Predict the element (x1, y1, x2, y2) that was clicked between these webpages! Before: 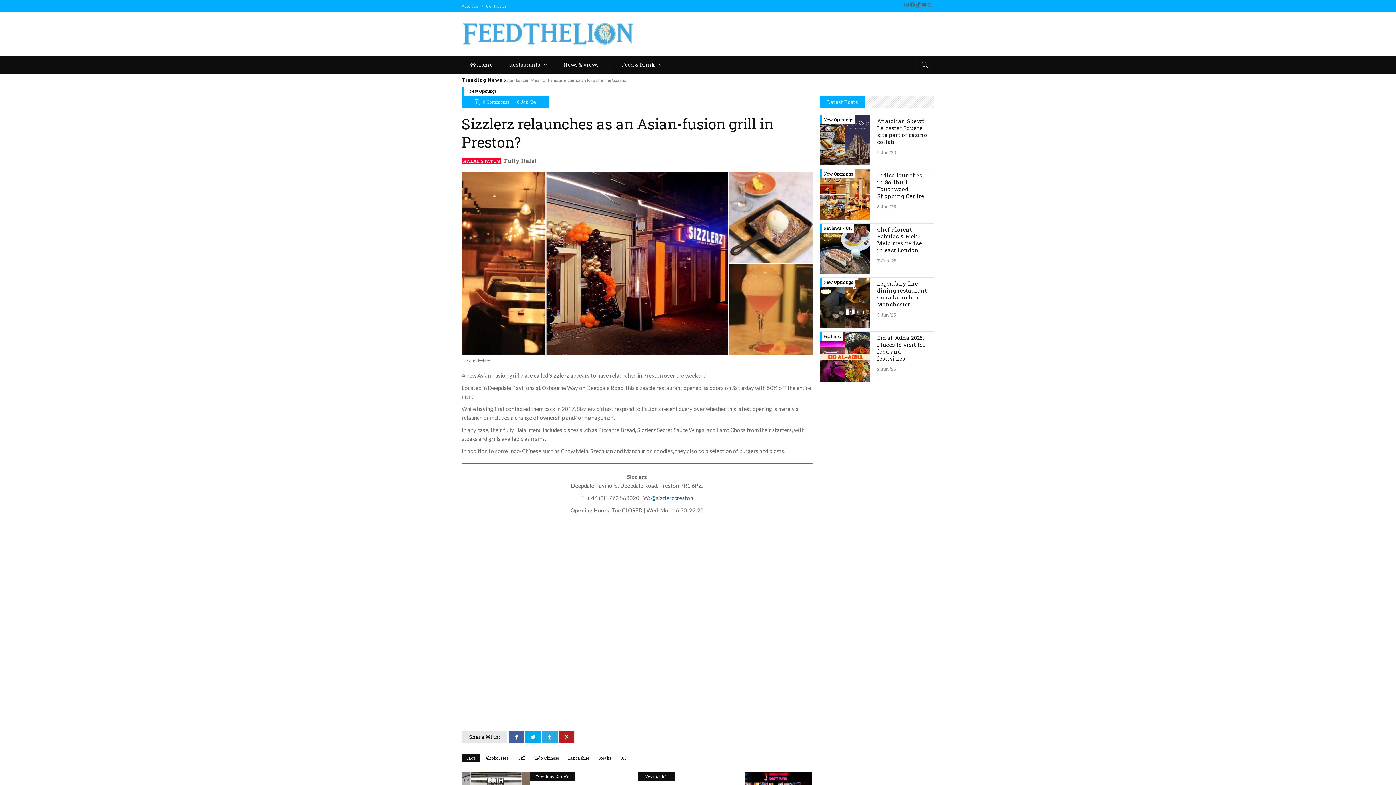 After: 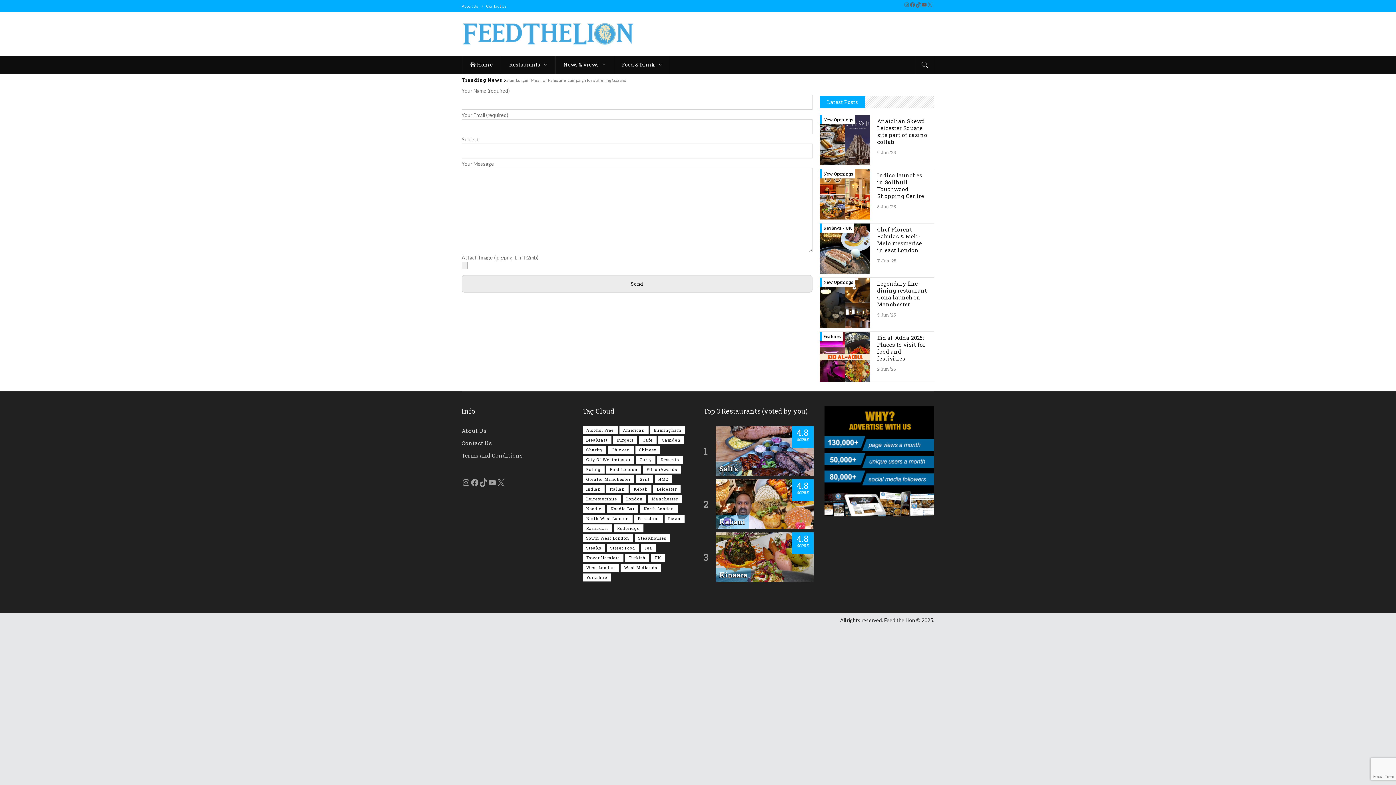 Action: bbox: (486, 3, 506, 8) label: Contact Us